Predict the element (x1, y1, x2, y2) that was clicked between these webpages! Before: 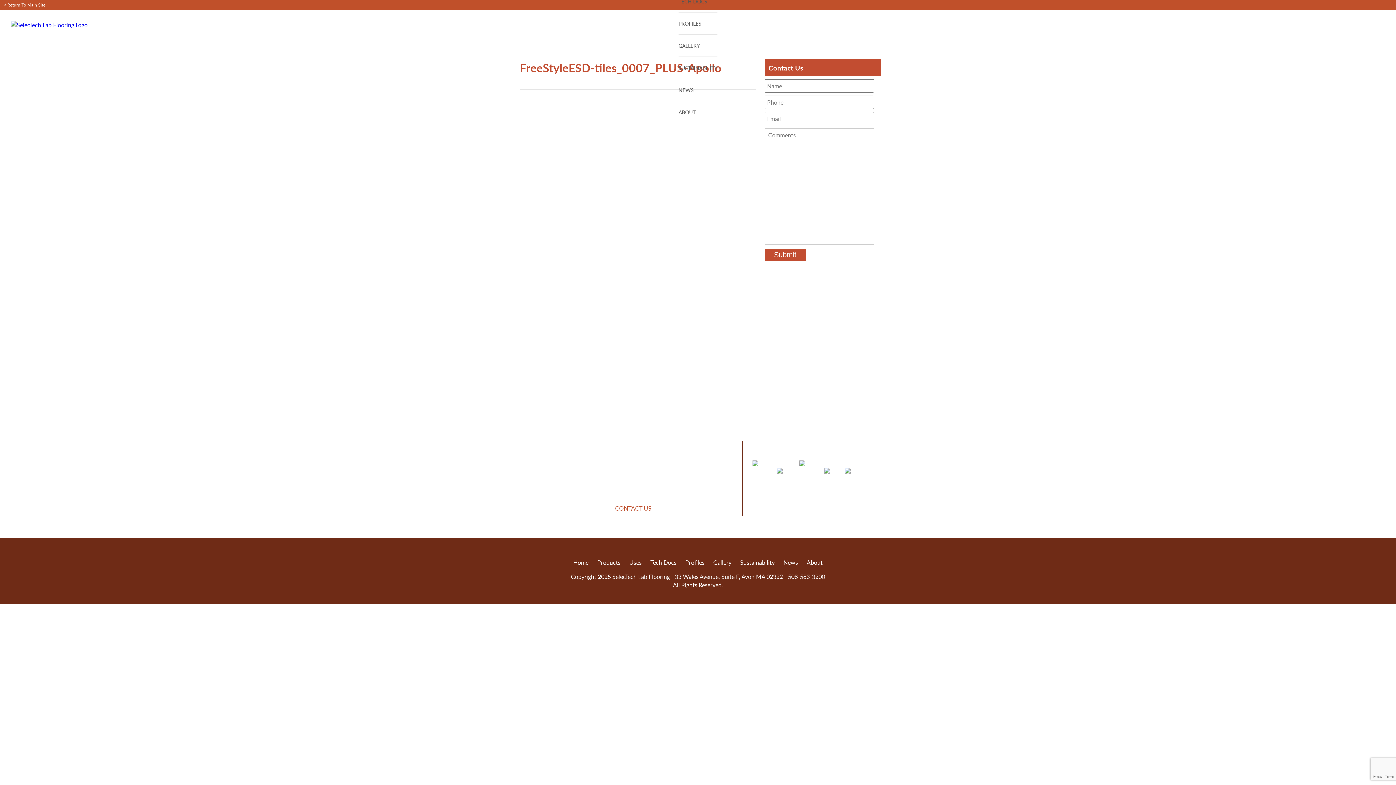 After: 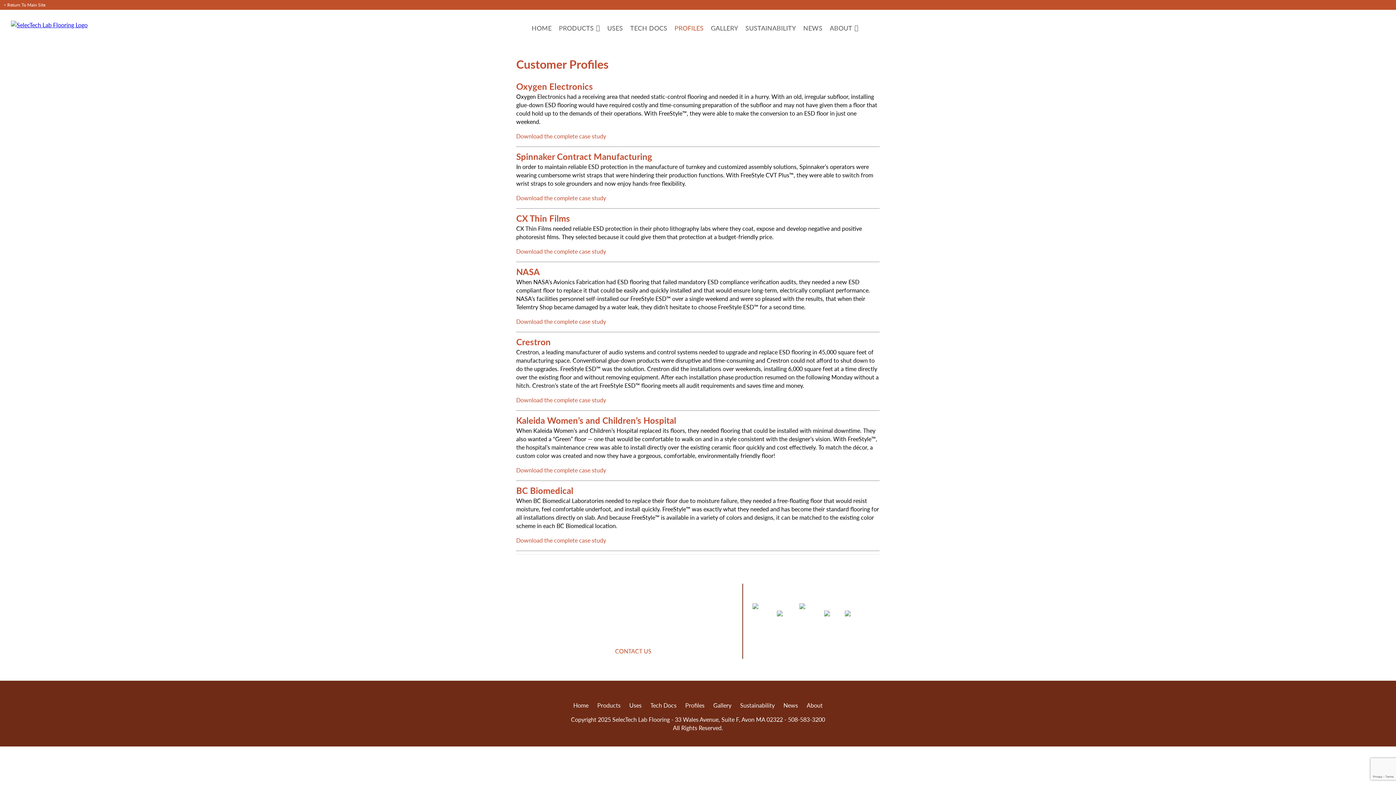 Action: label: PROFILES bbox: (678, 19, 701, 27)